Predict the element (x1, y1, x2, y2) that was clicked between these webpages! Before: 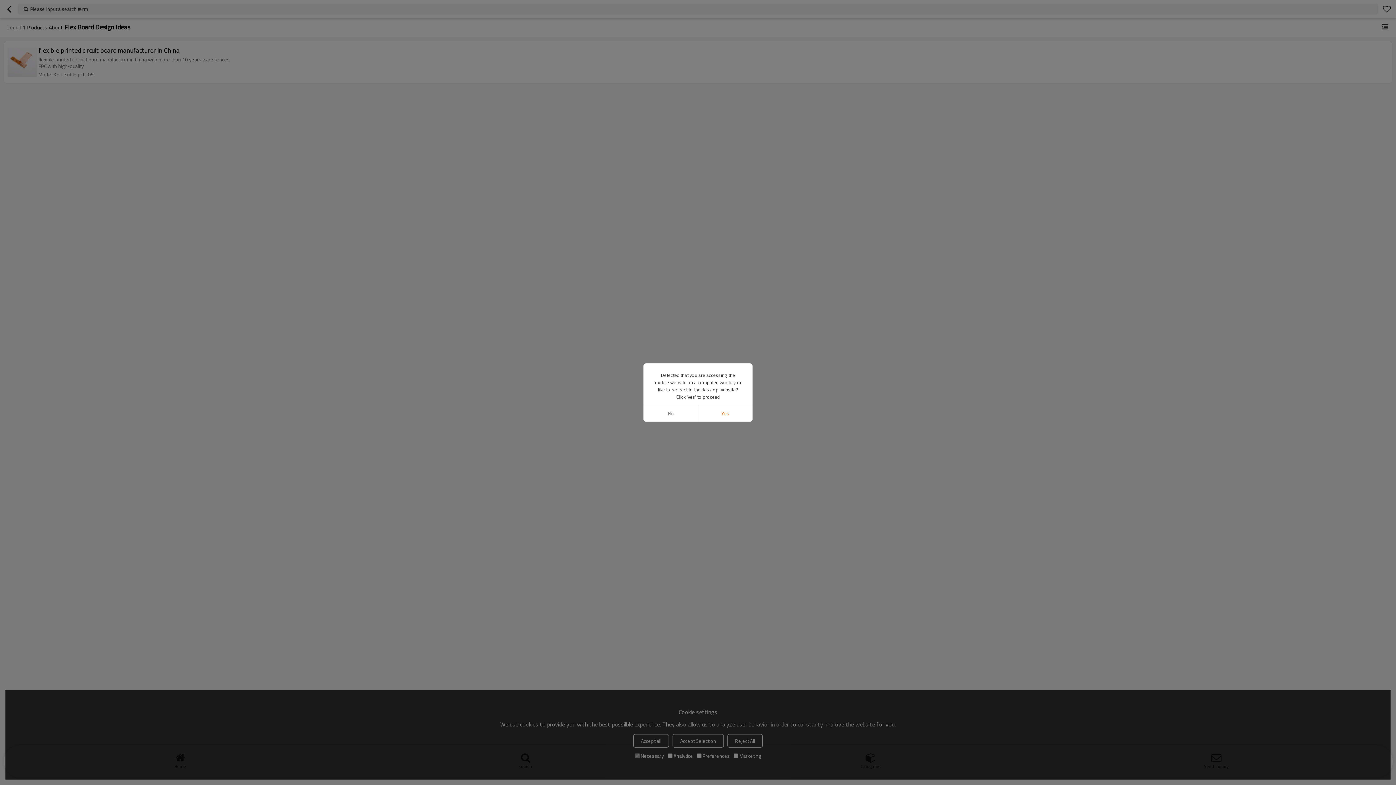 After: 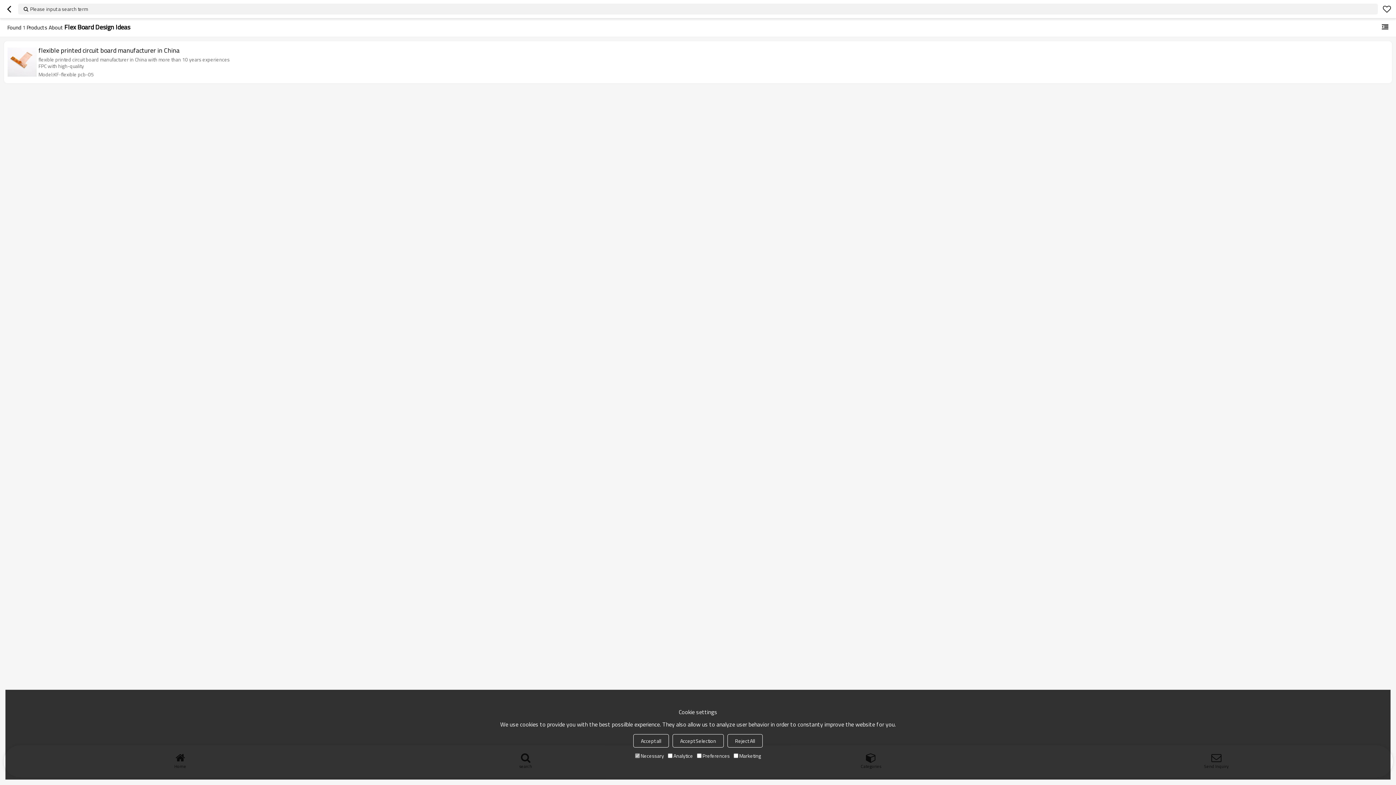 Action: bbox: (643, 405, 698, 421) label: No